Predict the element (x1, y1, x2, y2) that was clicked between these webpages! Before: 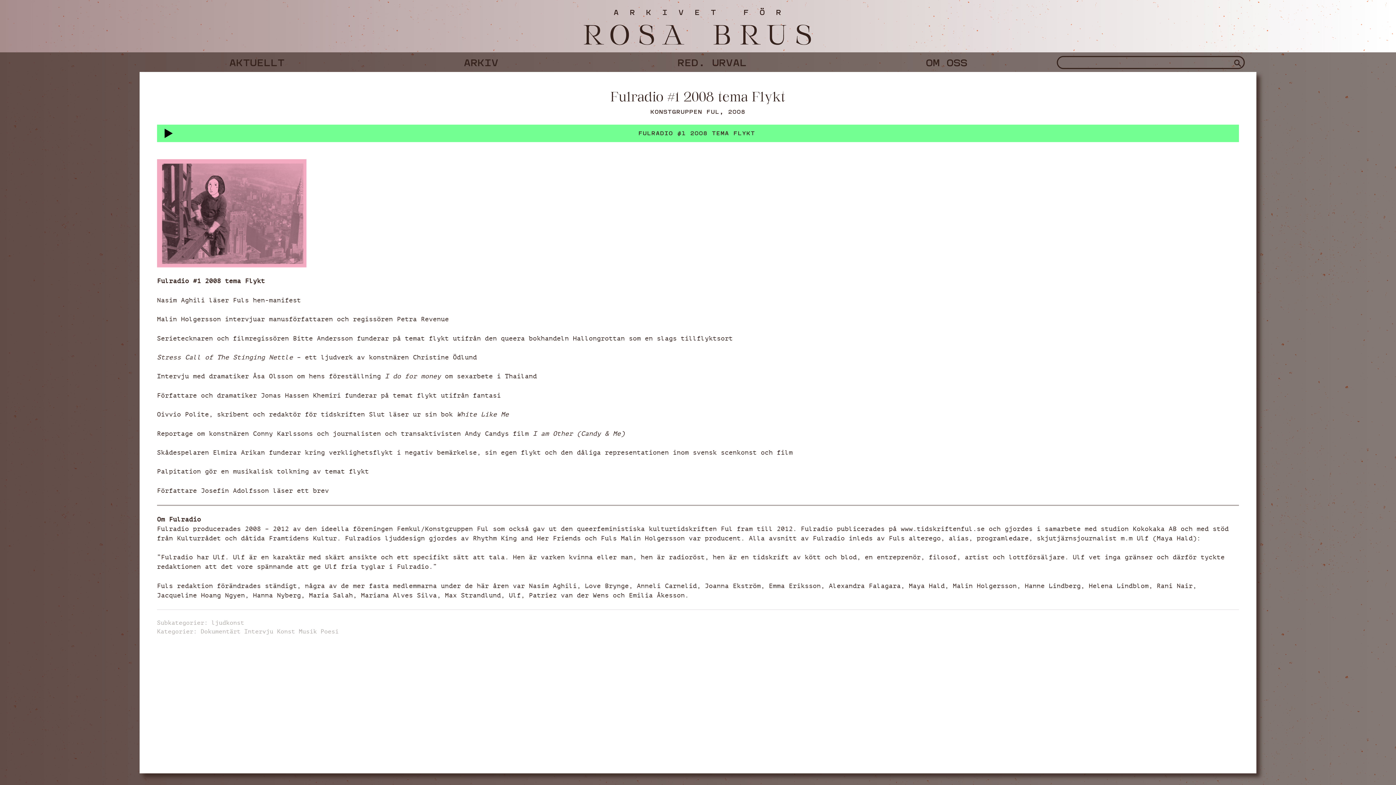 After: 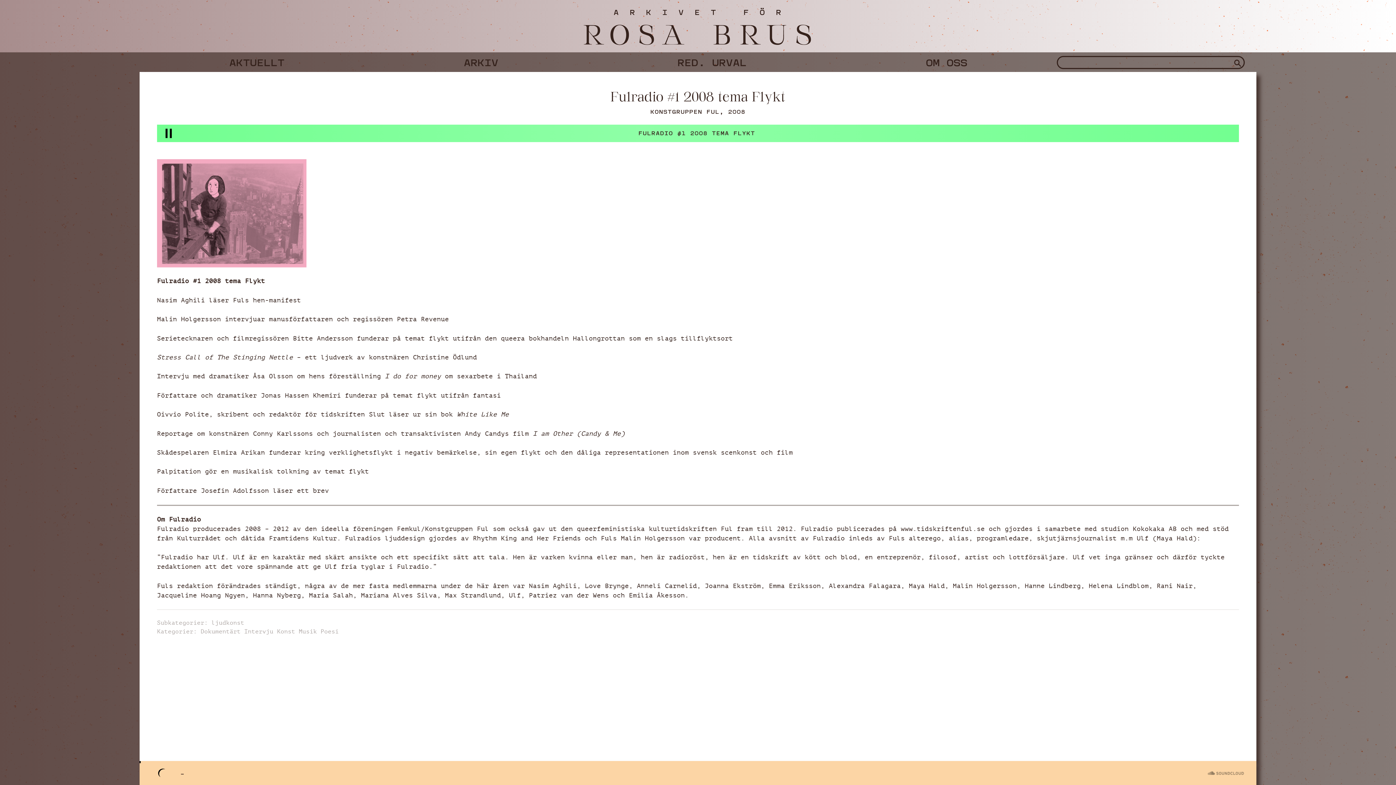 Action: bbox: (157, 124, 180, 142)